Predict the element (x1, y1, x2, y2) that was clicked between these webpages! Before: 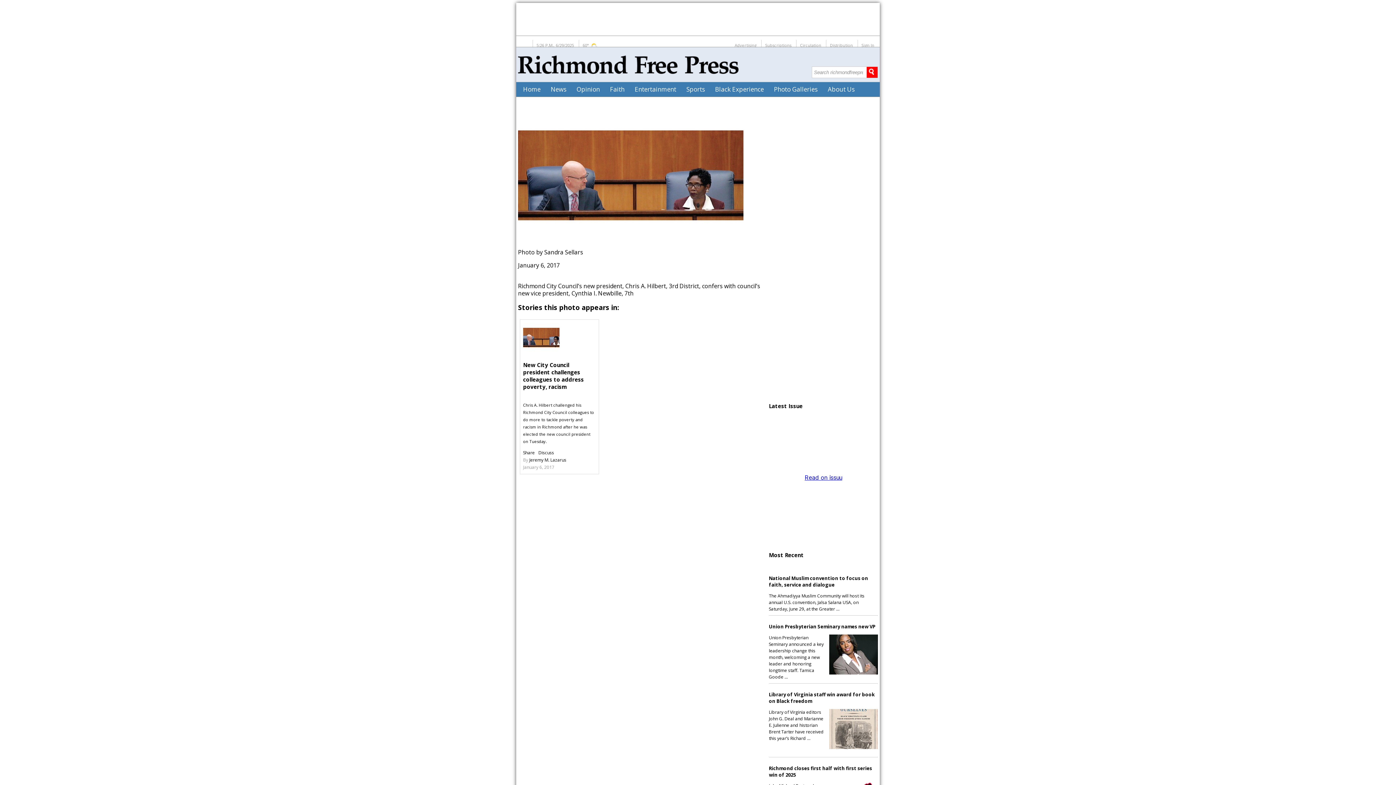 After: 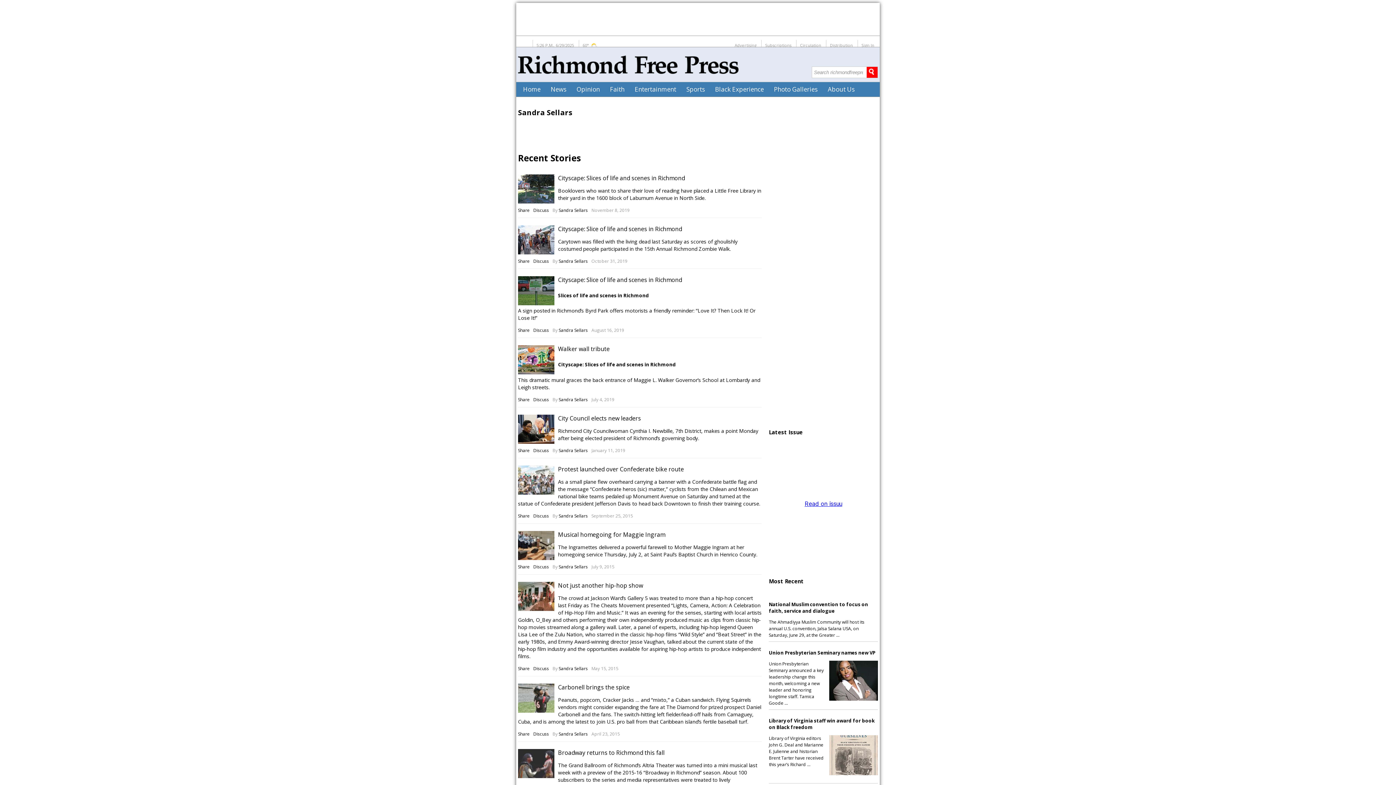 Action: bbox: (544, 248, 583, 256) label: Sandra Sellars